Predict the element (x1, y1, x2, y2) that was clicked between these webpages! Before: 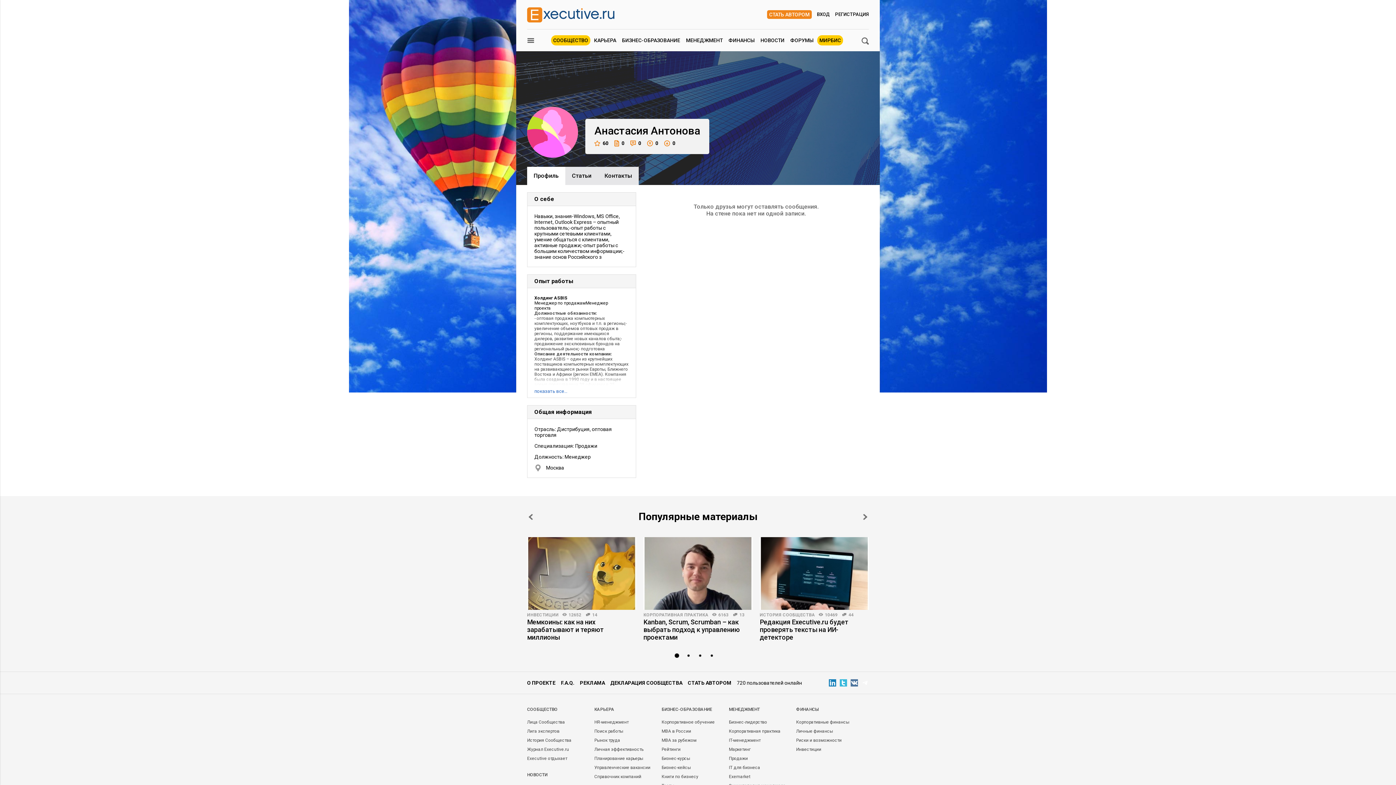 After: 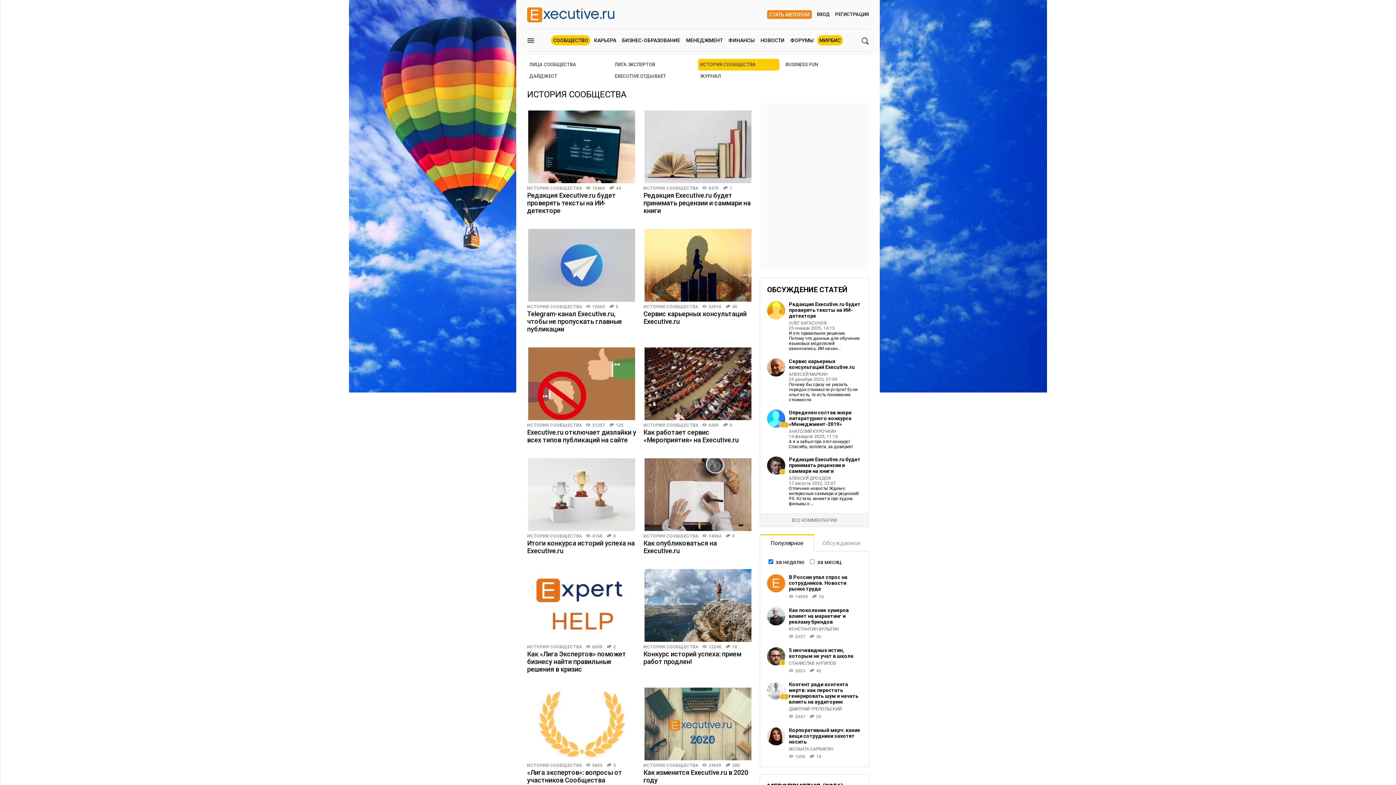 Action: bbox: (527, 738, 571, 743) label: История Сообщества